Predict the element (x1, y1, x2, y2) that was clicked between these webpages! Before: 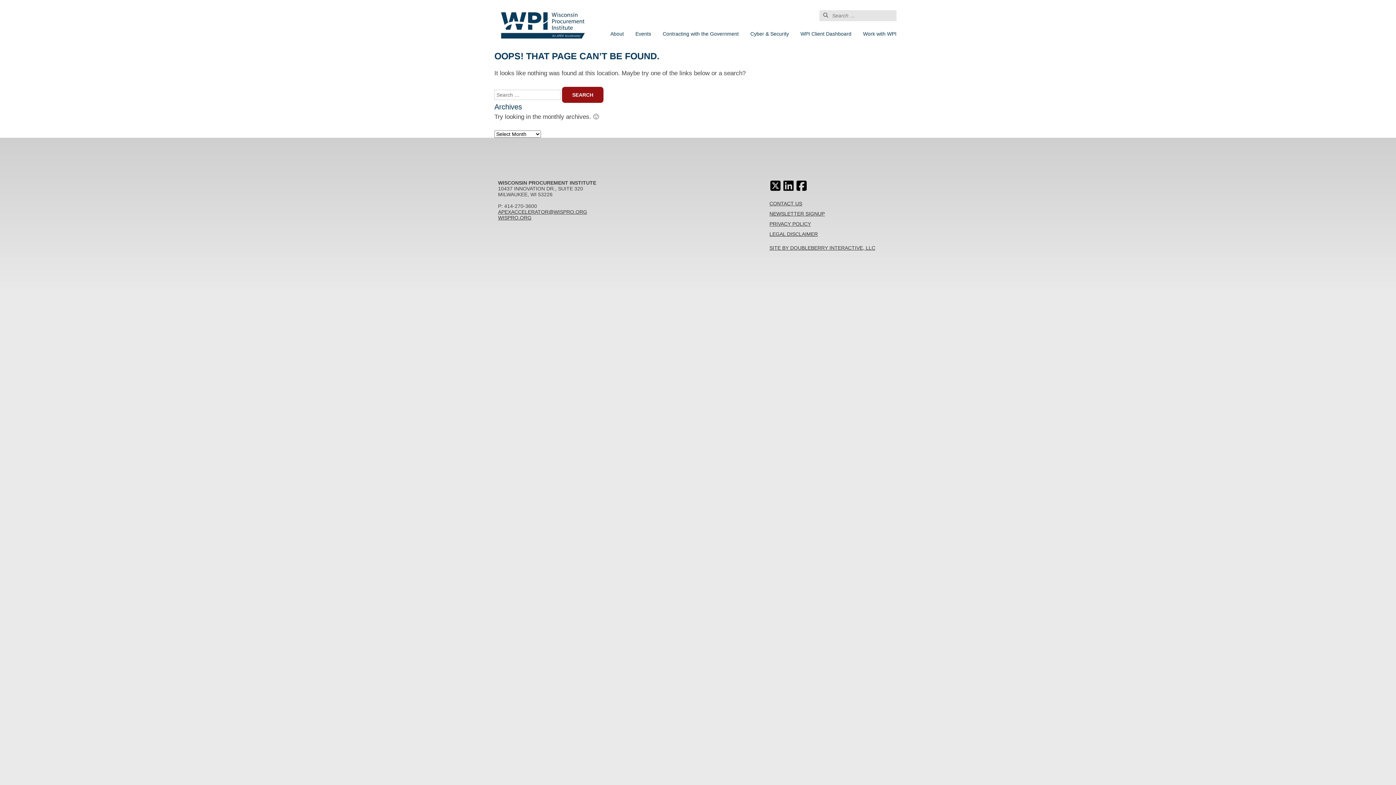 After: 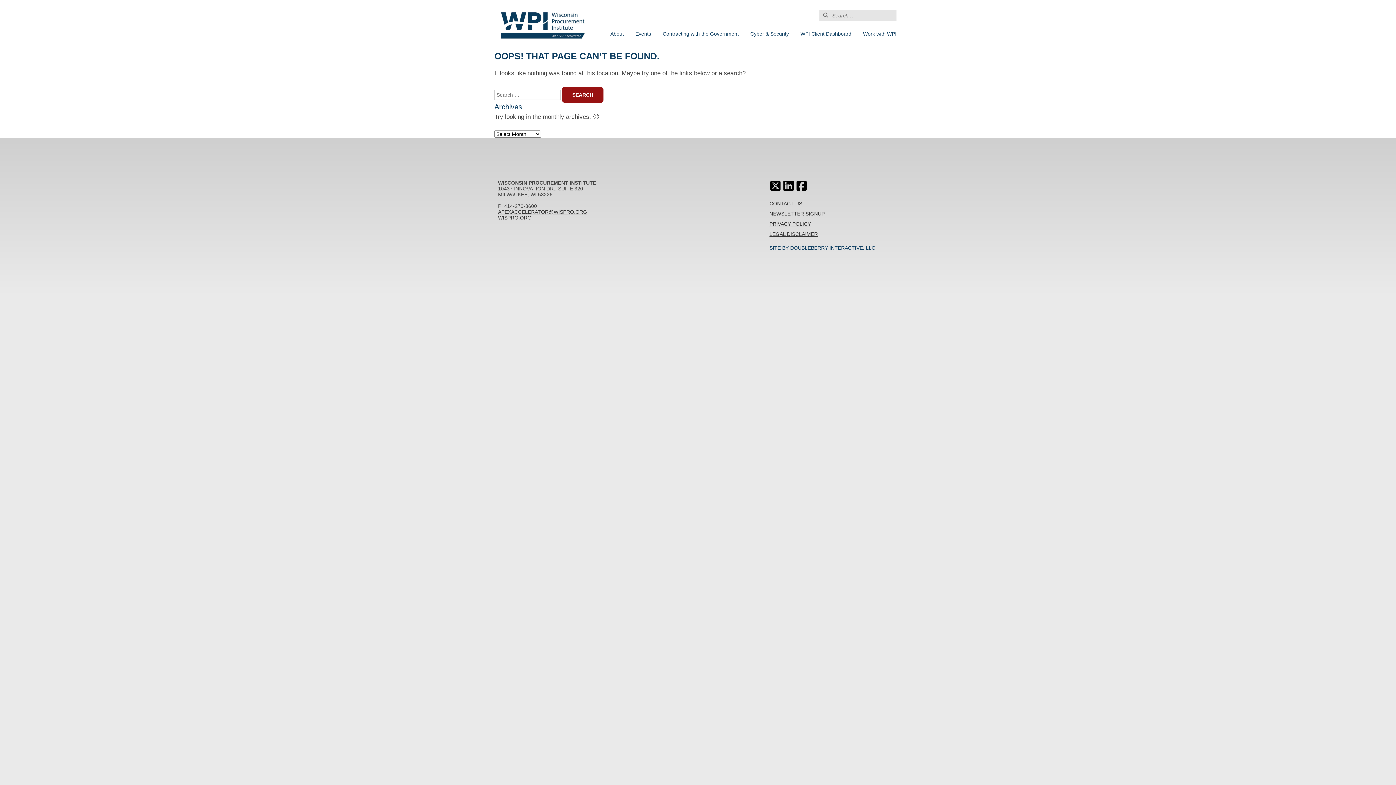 Action: label: SITE BY DOUBLEBERRY INTERACTIVE, LLC bbox: (769, 244, 875, 250)